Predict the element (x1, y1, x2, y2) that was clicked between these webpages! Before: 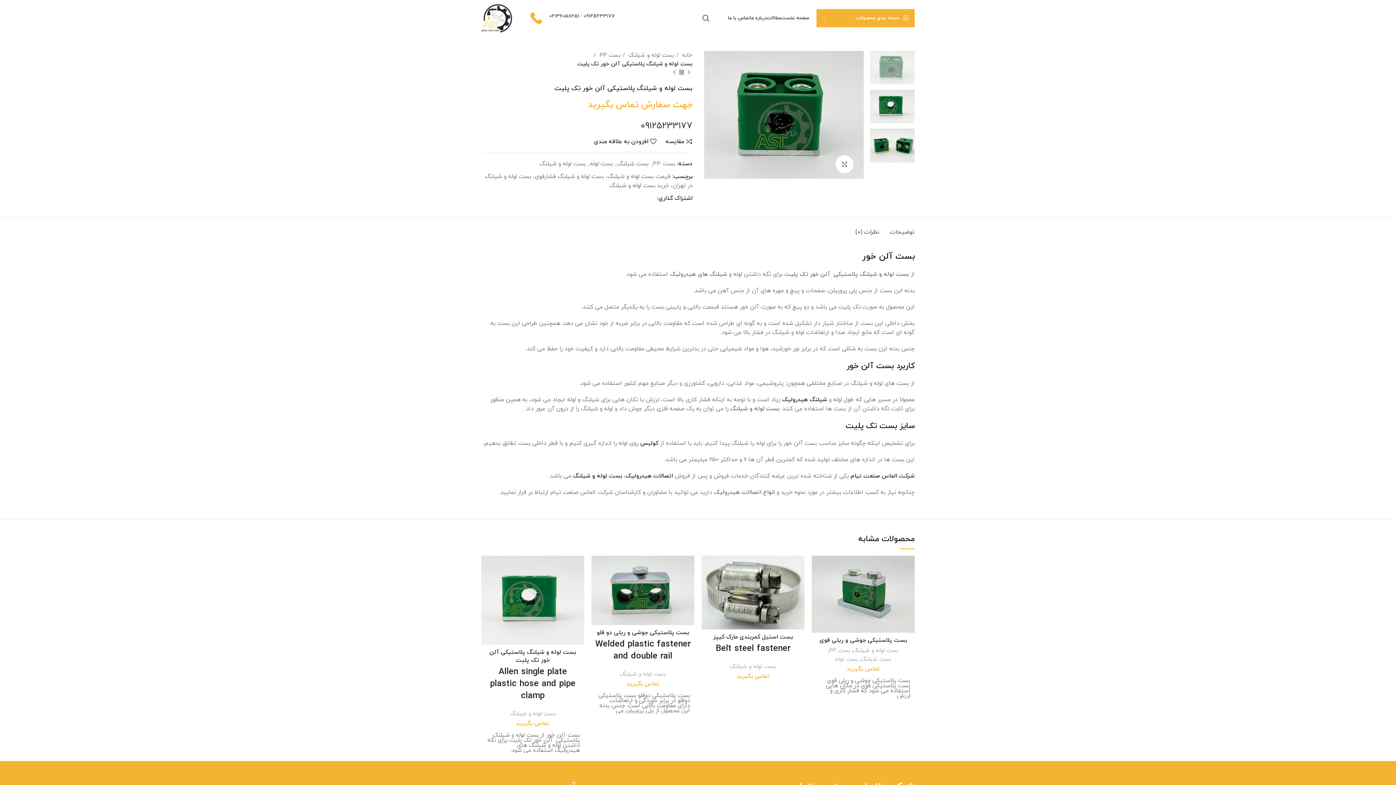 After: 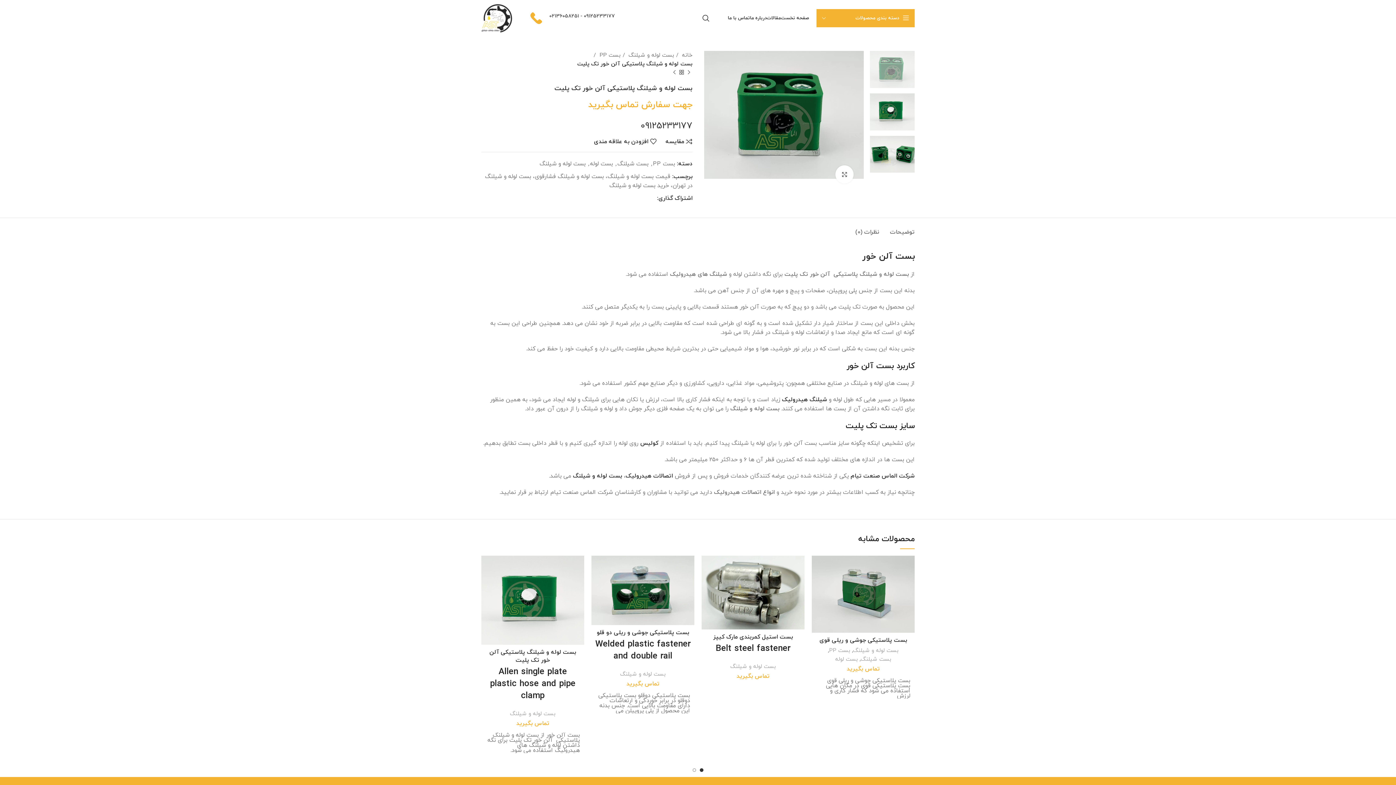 Action: label: Twitter link bbox: (646, 196, 650, 200)